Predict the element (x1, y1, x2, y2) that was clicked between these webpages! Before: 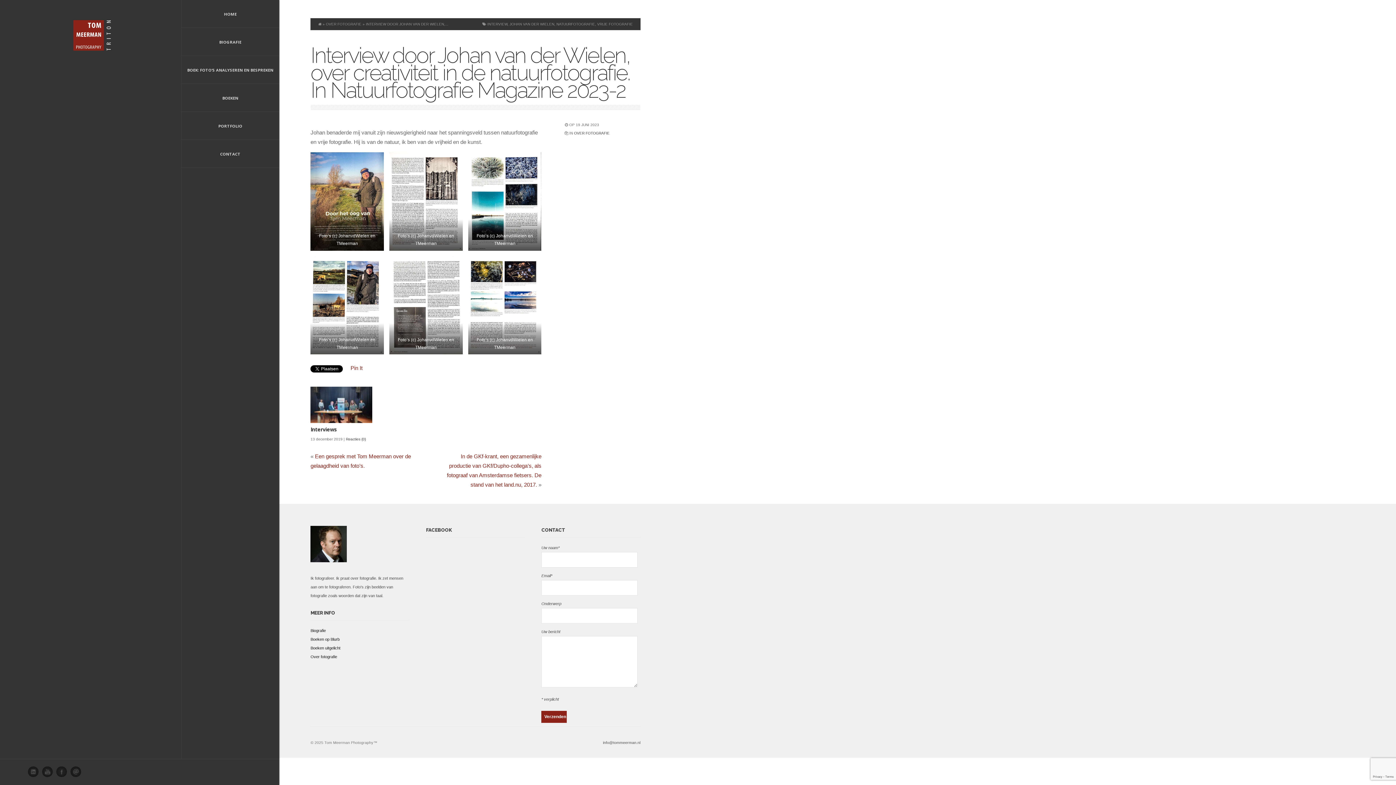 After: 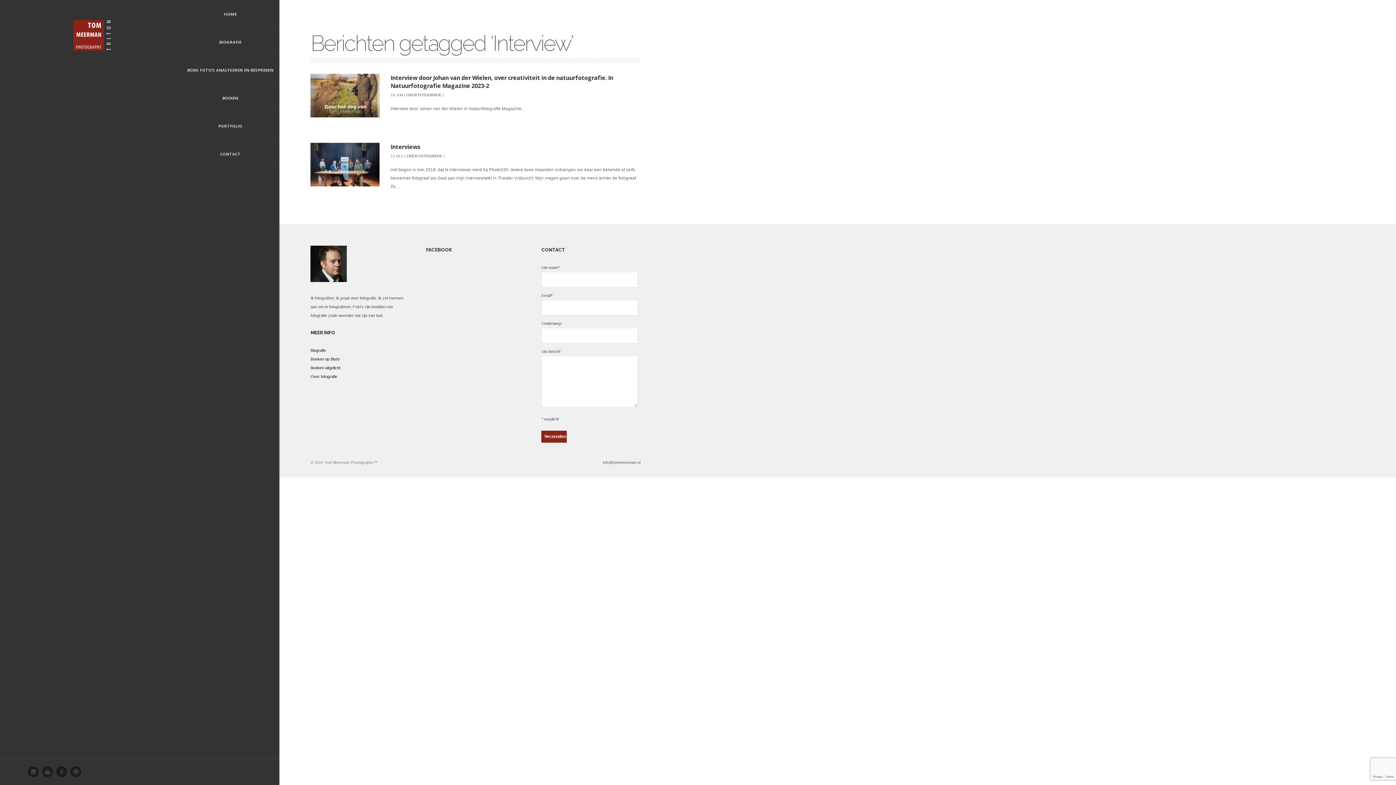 Action: bbox: (487, 22, 507, 26) label: INTERVIEW